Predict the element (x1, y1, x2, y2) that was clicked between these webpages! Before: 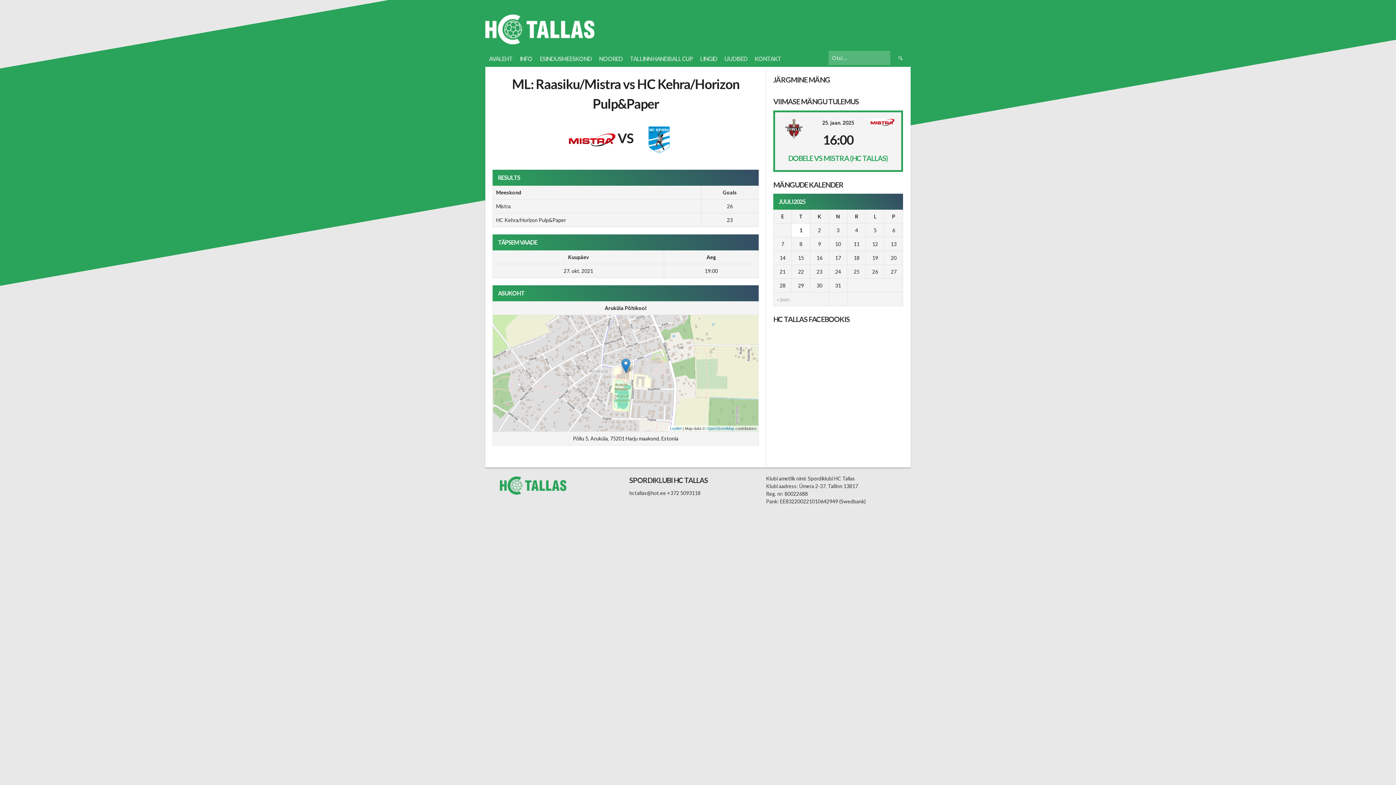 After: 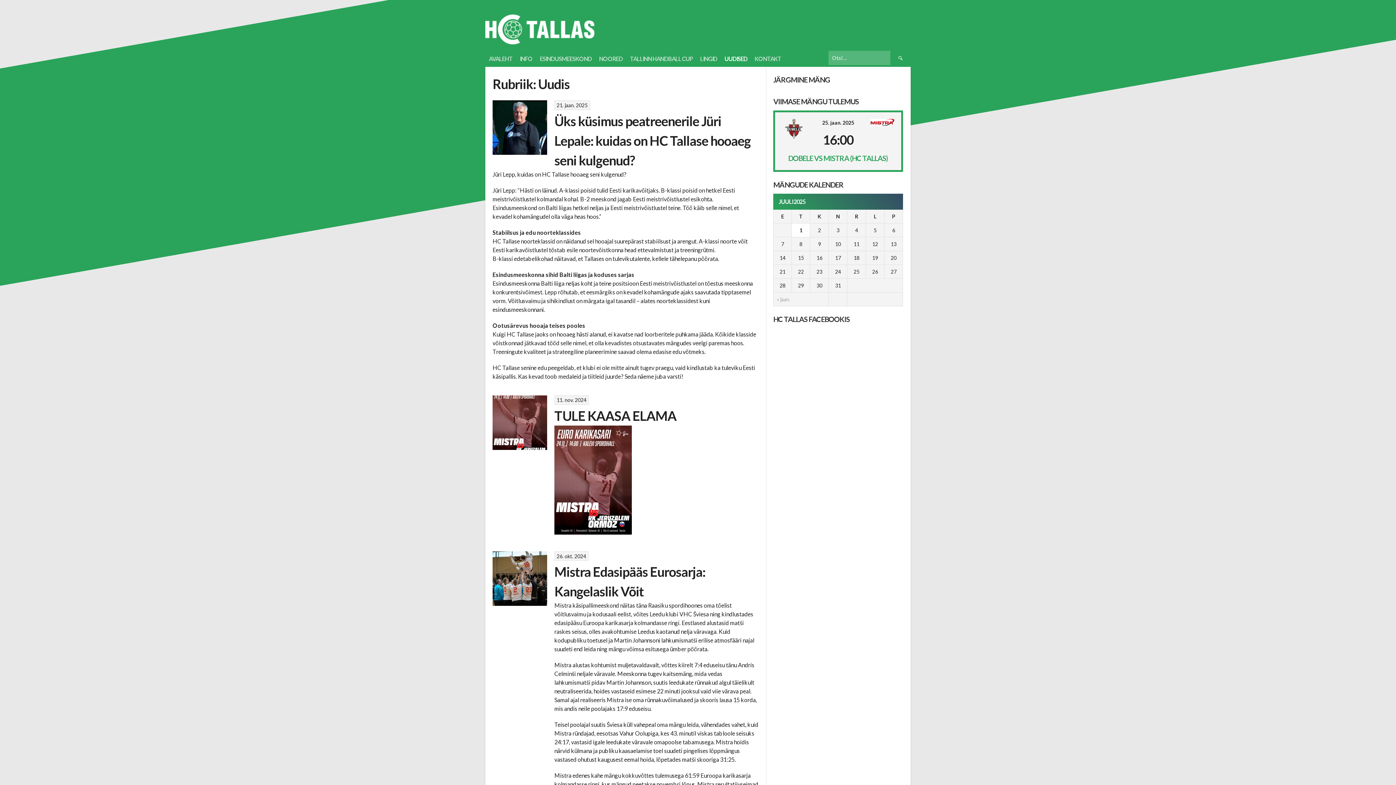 Action: label: UUDISED bbox: (721, 50, 751, 66)